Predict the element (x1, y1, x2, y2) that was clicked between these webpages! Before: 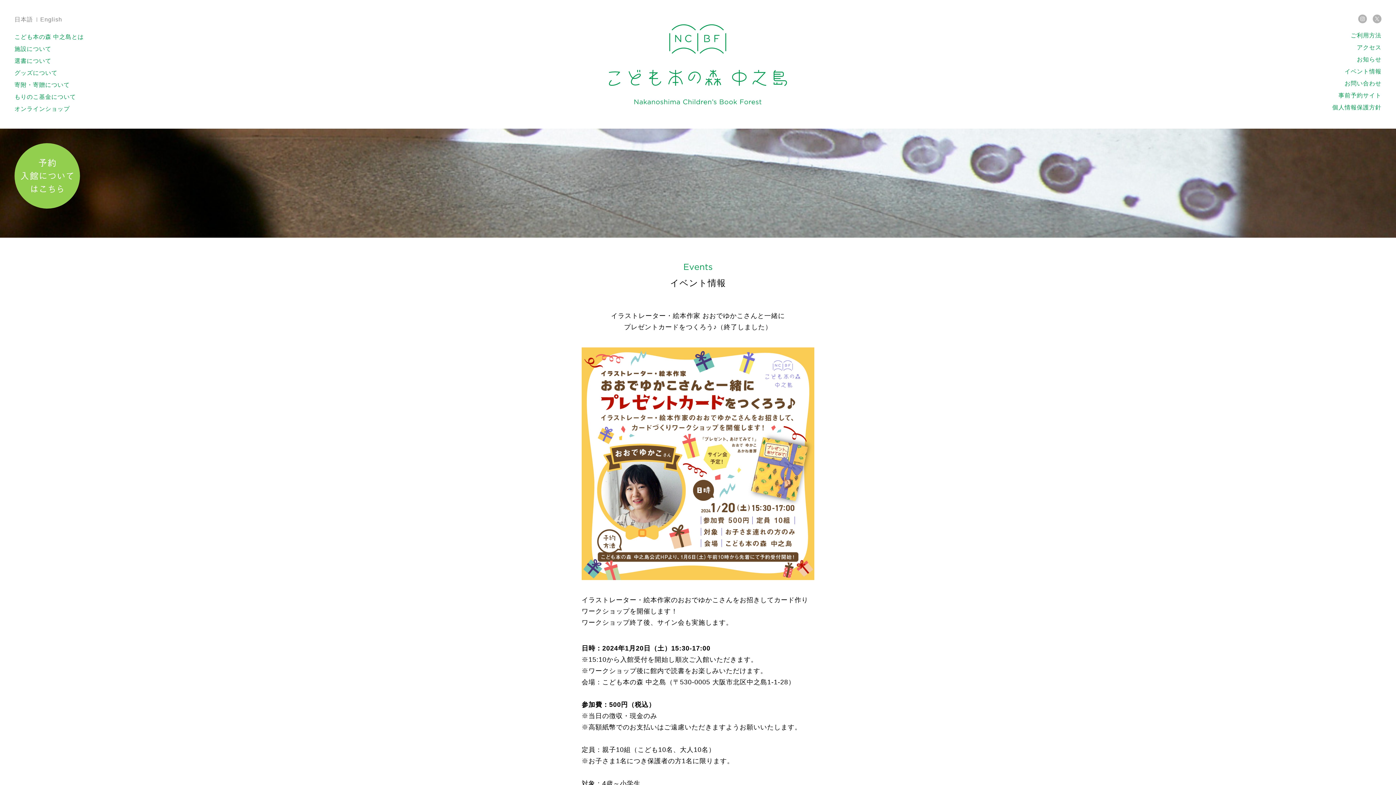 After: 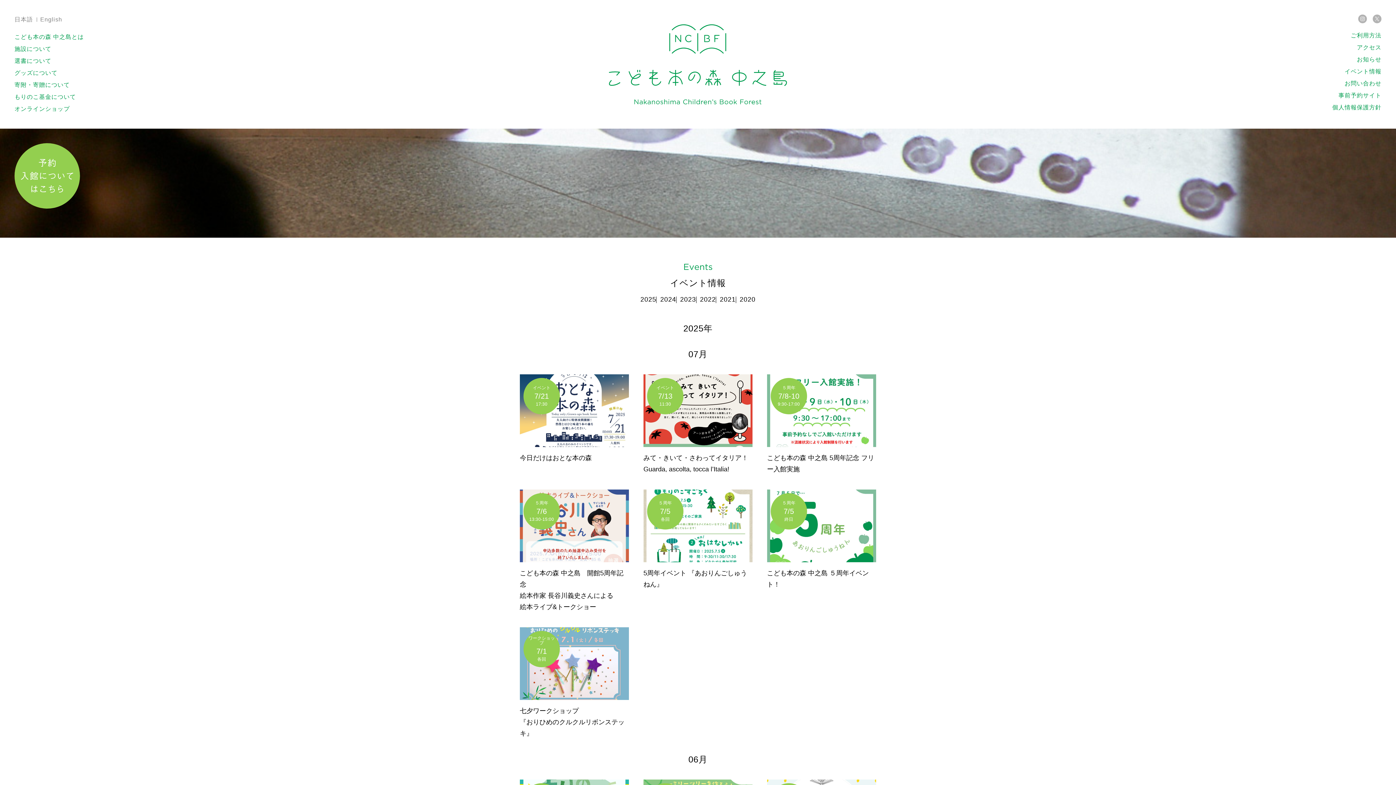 Action: bbox: (1344, 68, 1381, 74) label: イベント情報